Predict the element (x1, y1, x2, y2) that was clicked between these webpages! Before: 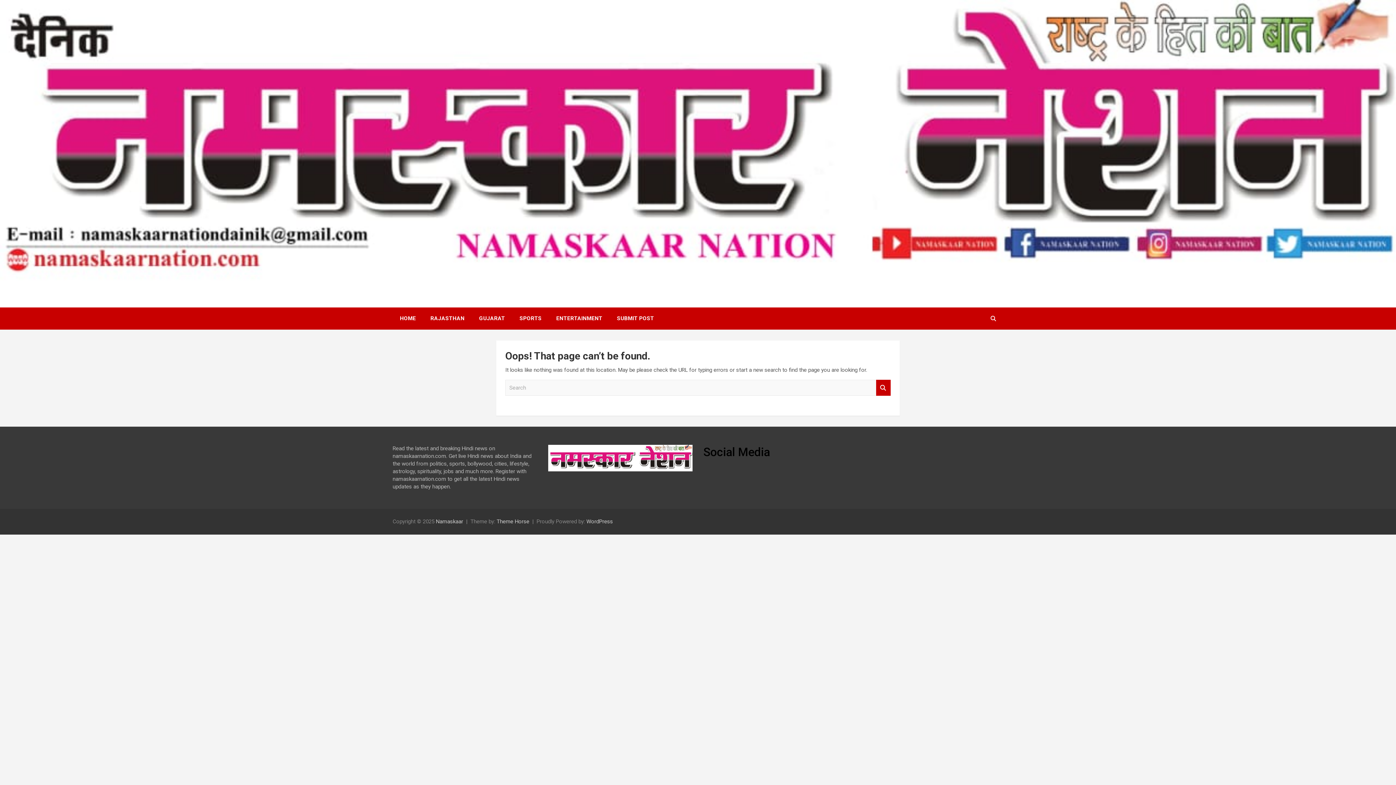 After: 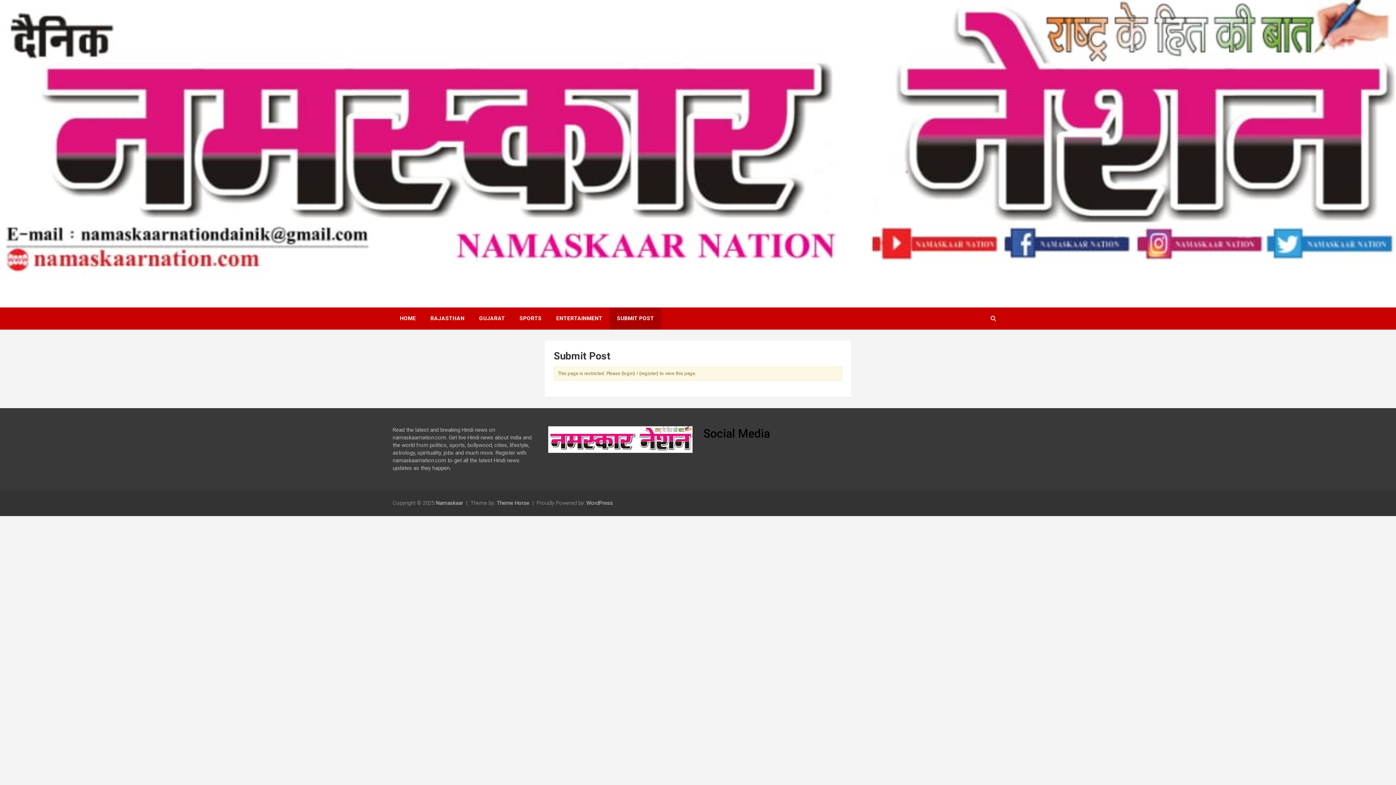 Action: label: SUBMIT POST bbox: (609, 307, 661, 329)